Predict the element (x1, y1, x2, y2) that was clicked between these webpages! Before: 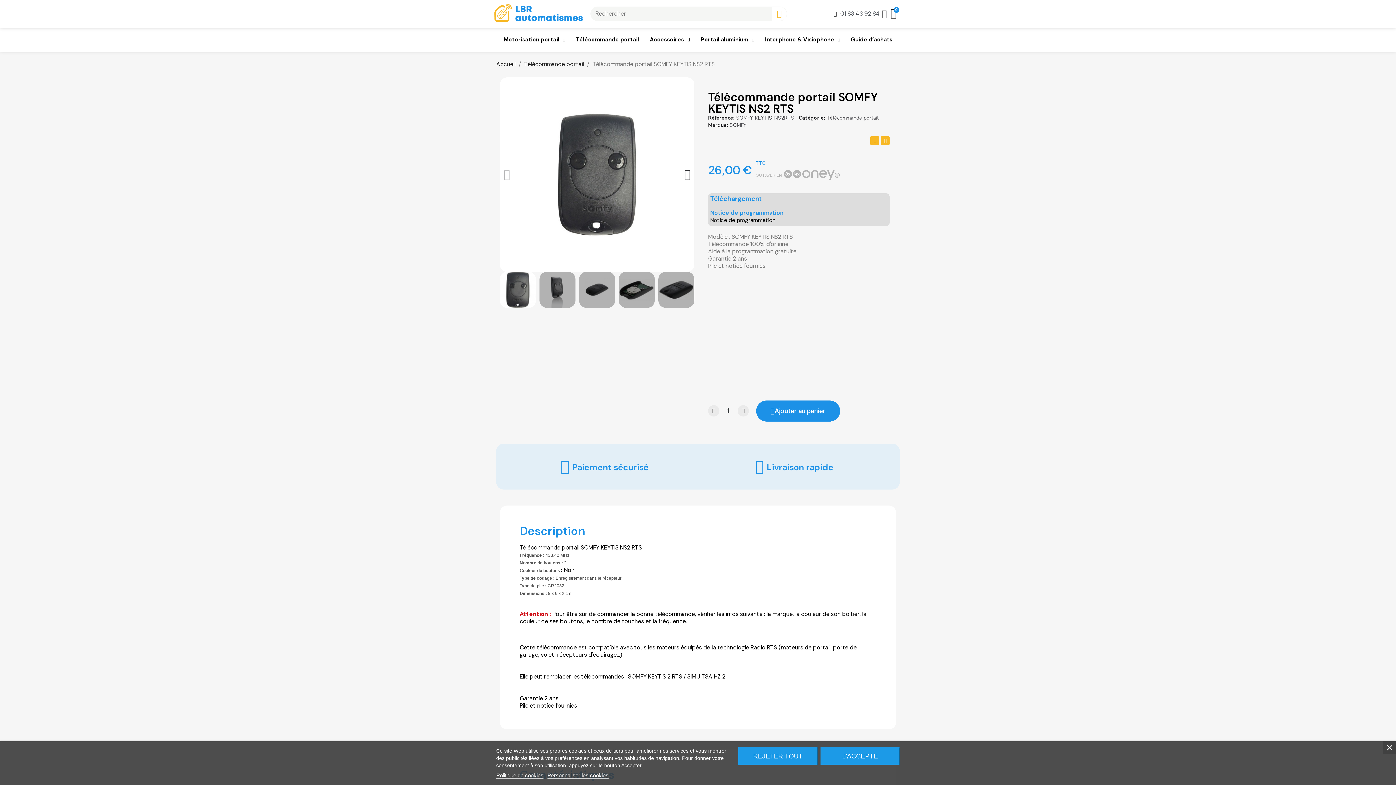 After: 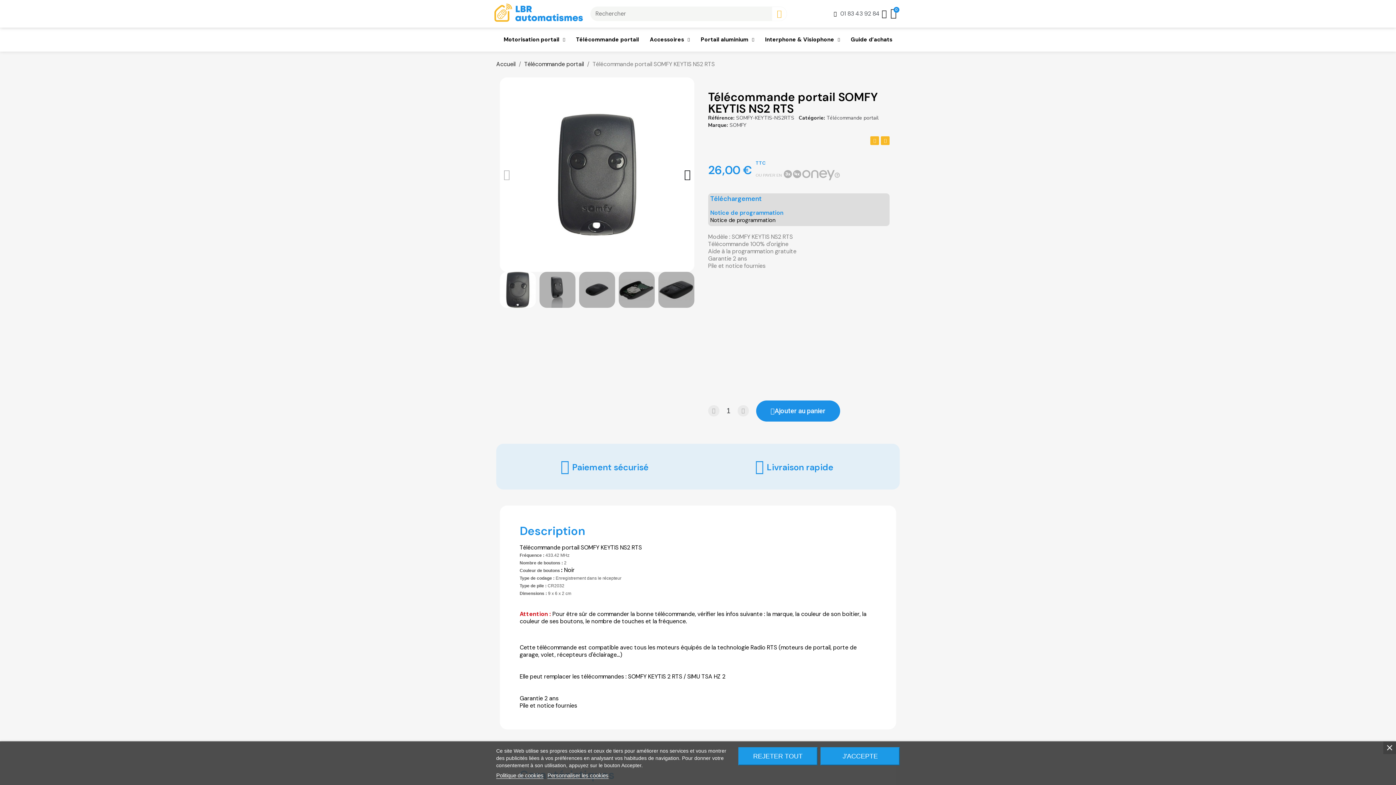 Action: label: Politique de cookies bbox: (496, 772, 543, 779)